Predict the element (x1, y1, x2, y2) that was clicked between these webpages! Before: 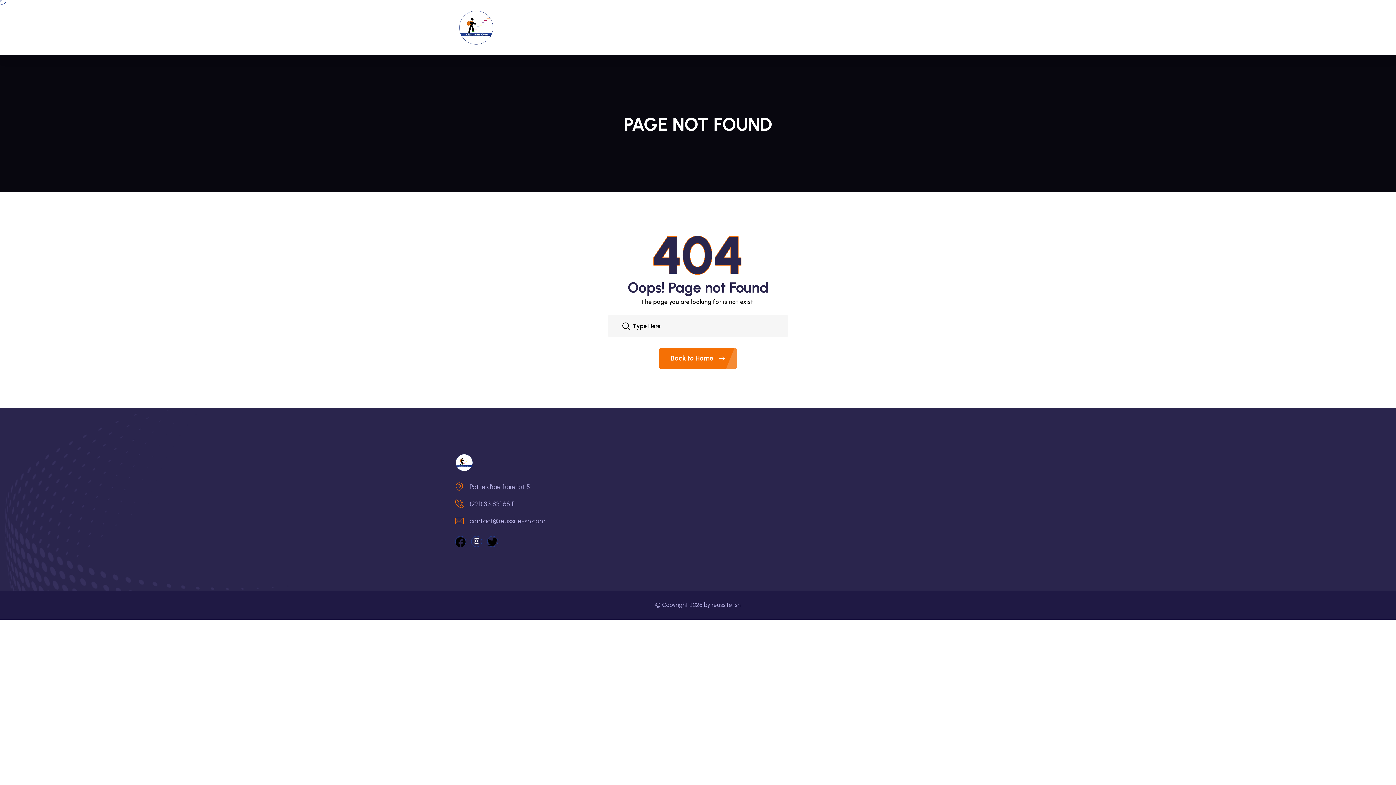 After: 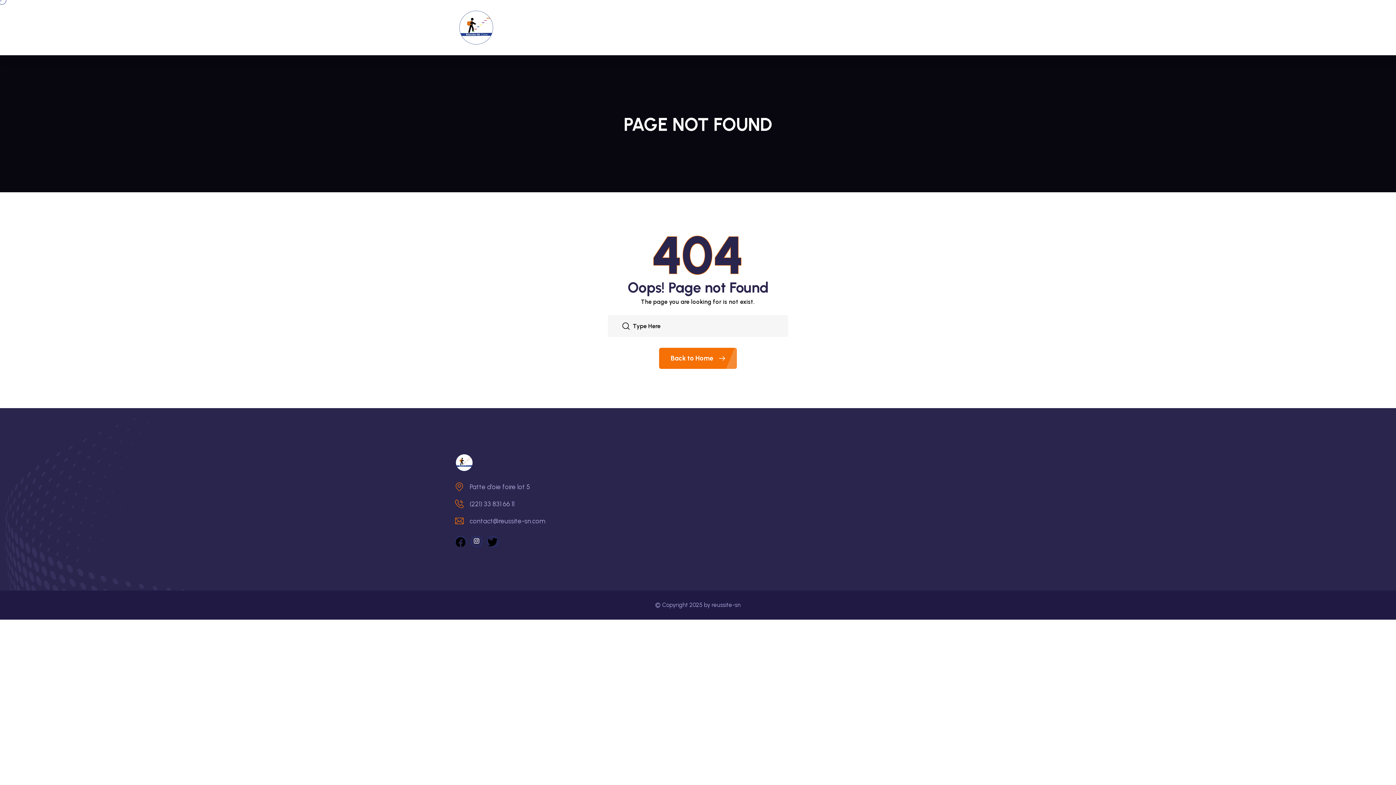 Action: bbox: (471, 536, 482, 547)